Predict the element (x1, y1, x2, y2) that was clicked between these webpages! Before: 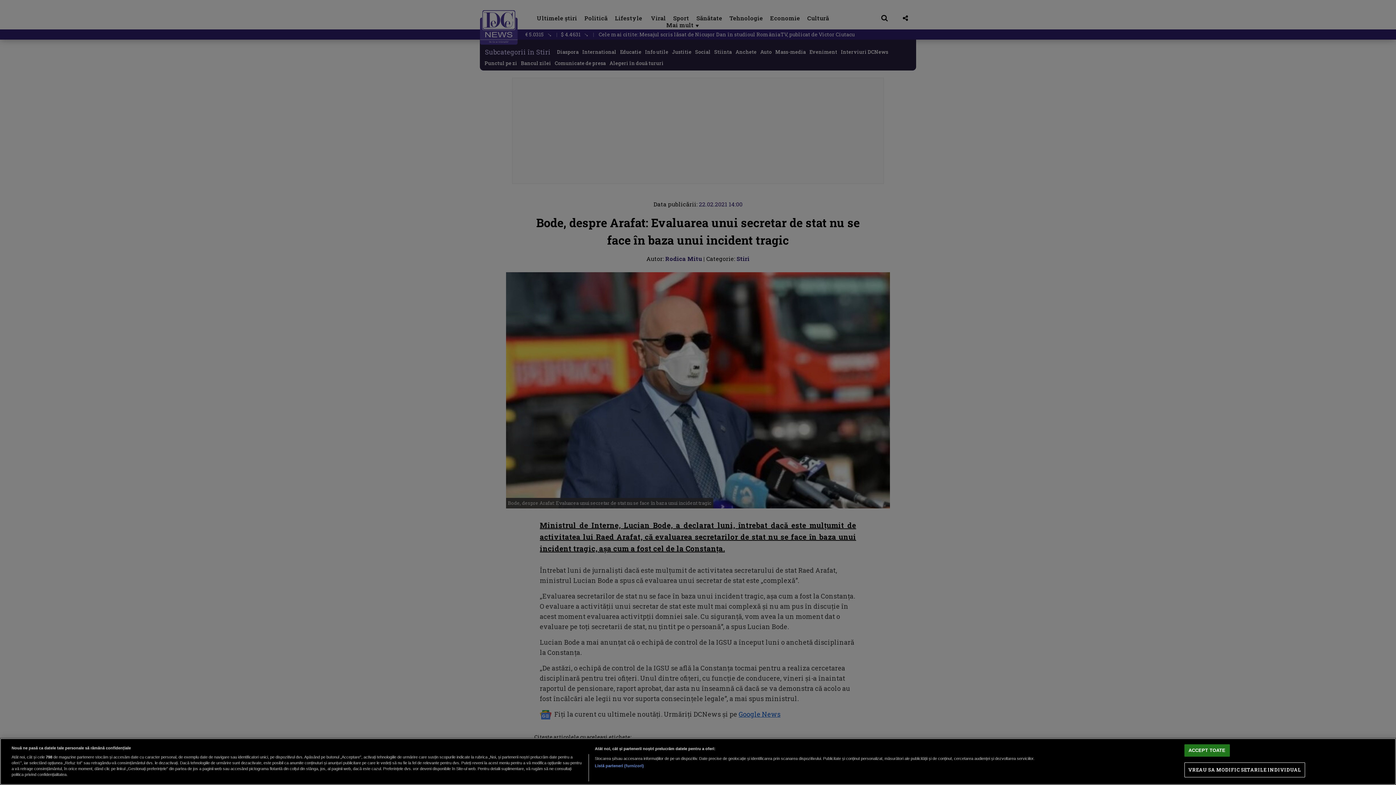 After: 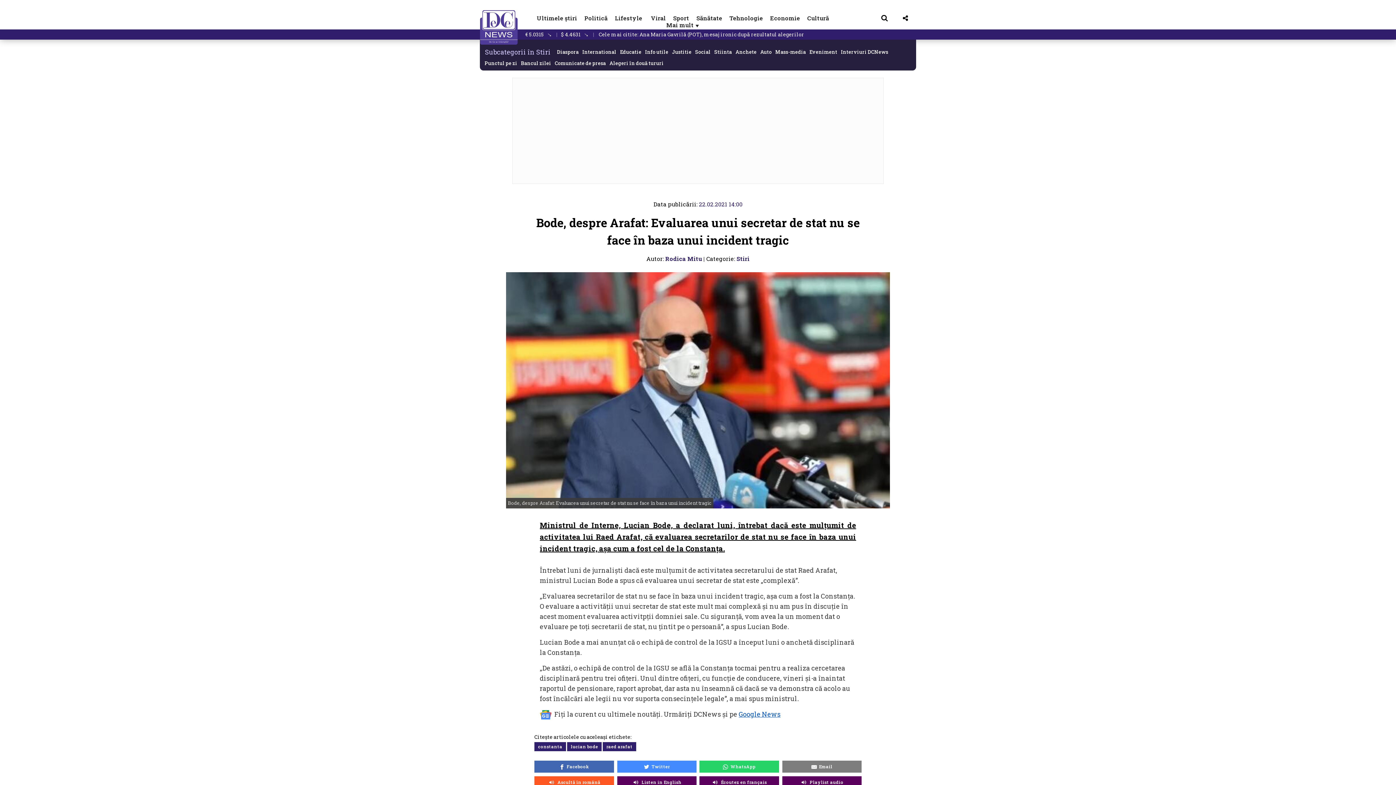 Action: label: ACCEPT TOATE bbox: (1184, 744, 1230, 757)